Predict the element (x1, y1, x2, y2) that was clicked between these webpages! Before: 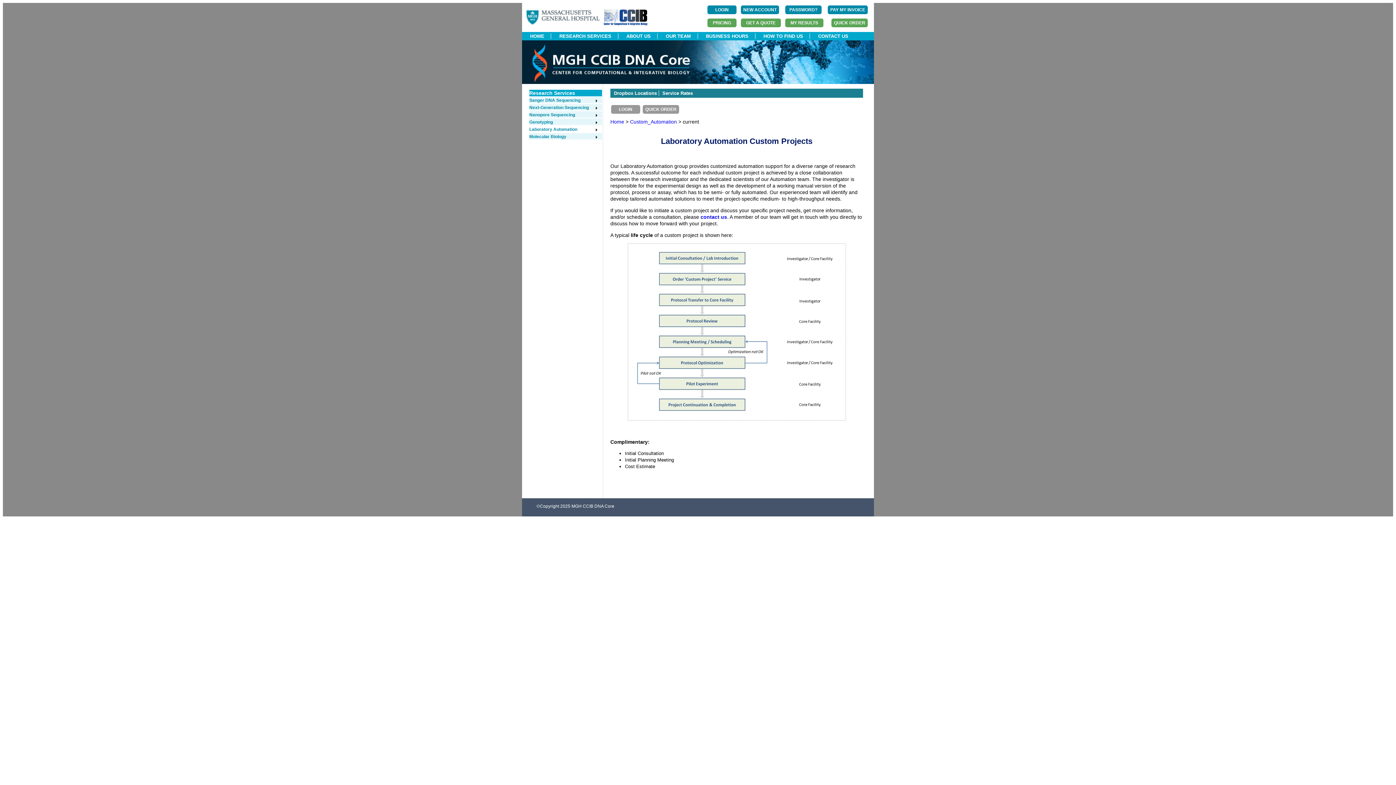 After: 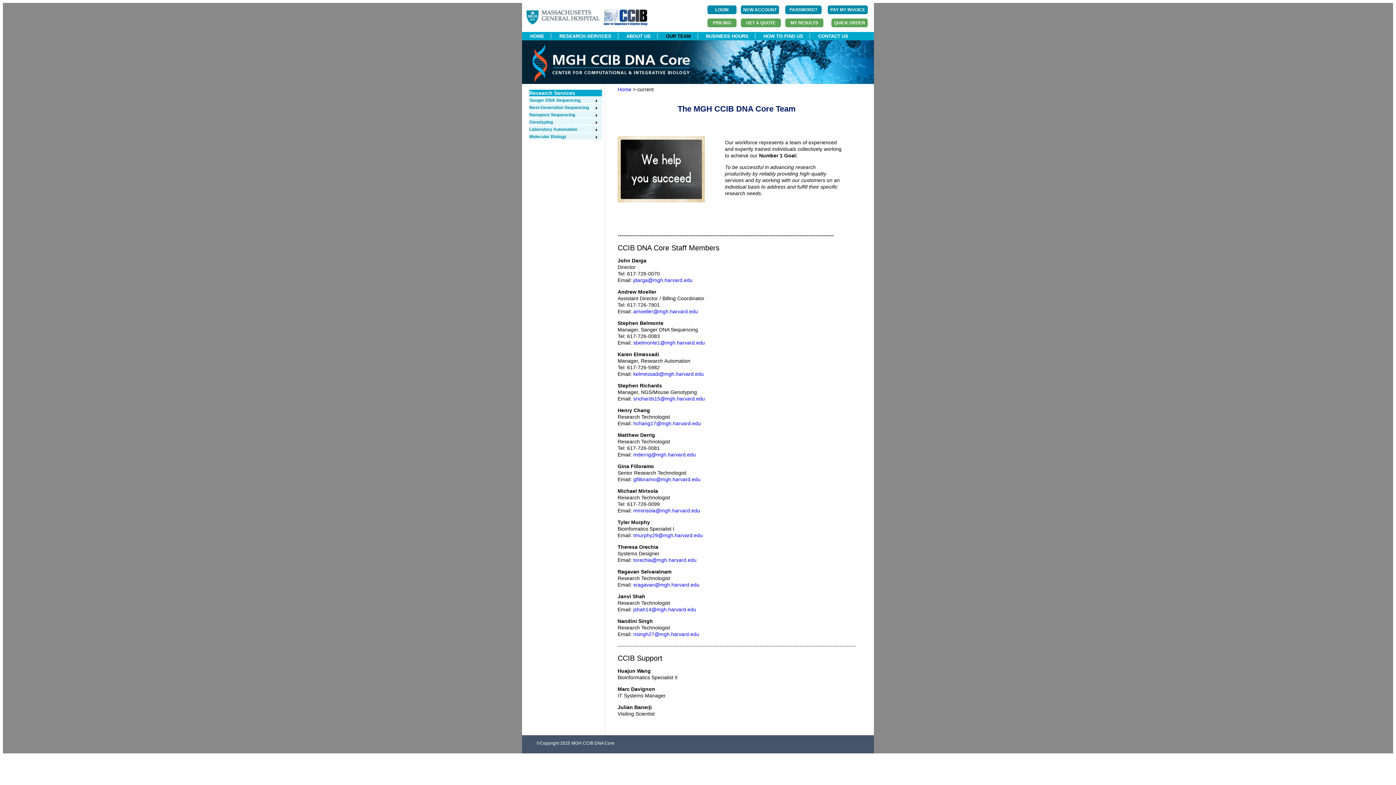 Action: label: OUR TEAM bbox: (659, 33, 697, 38)